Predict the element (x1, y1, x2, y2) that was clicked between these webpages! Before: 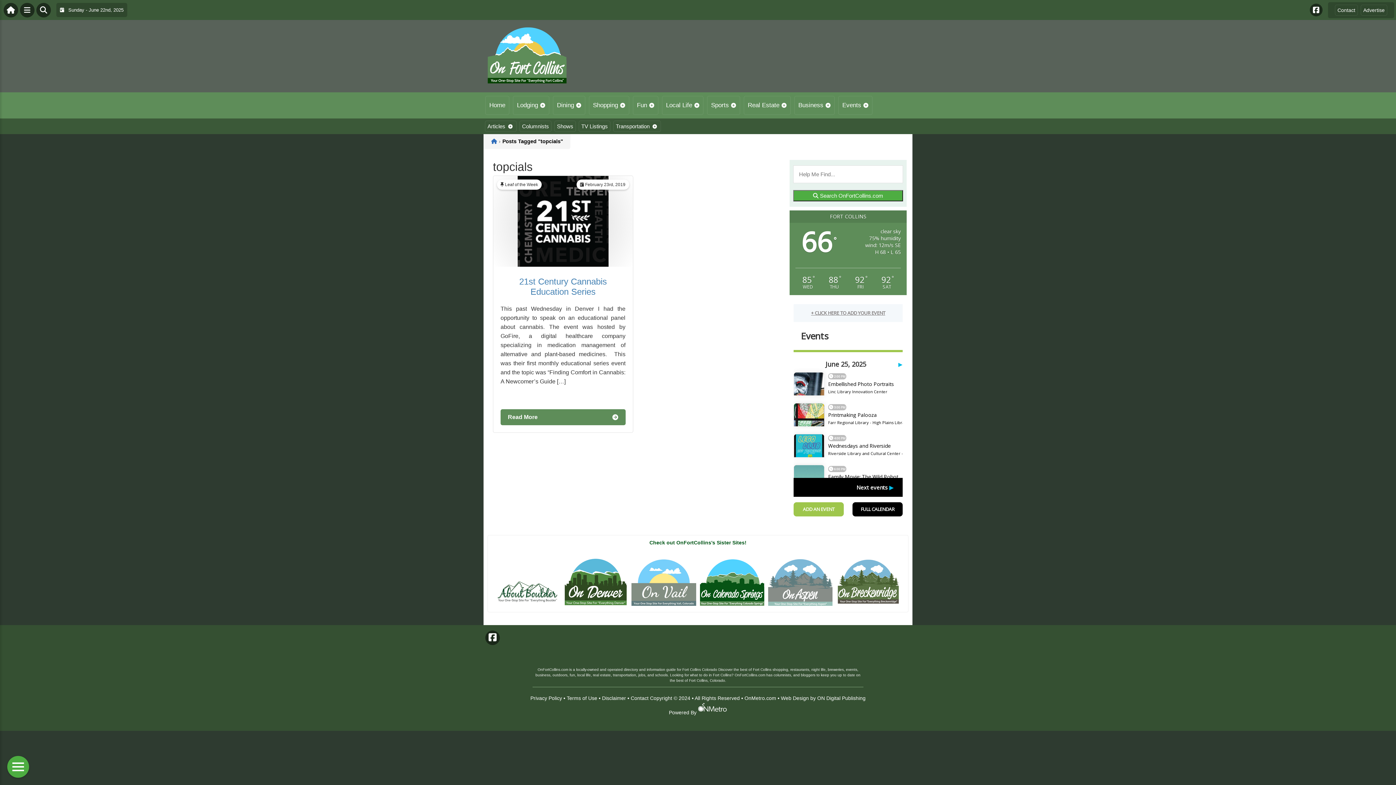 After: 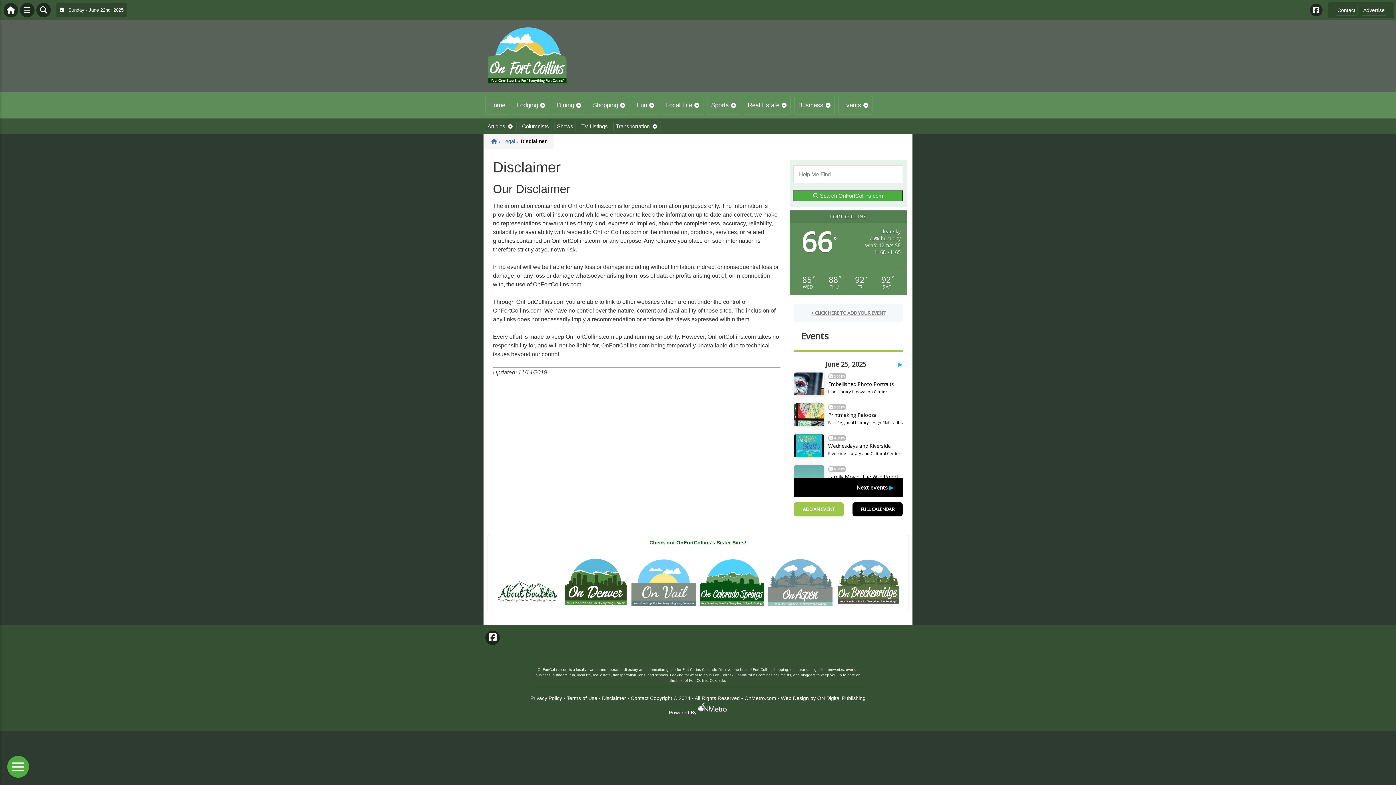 Action: bbox: (602, 695, 626, 701) label: Disclaimer